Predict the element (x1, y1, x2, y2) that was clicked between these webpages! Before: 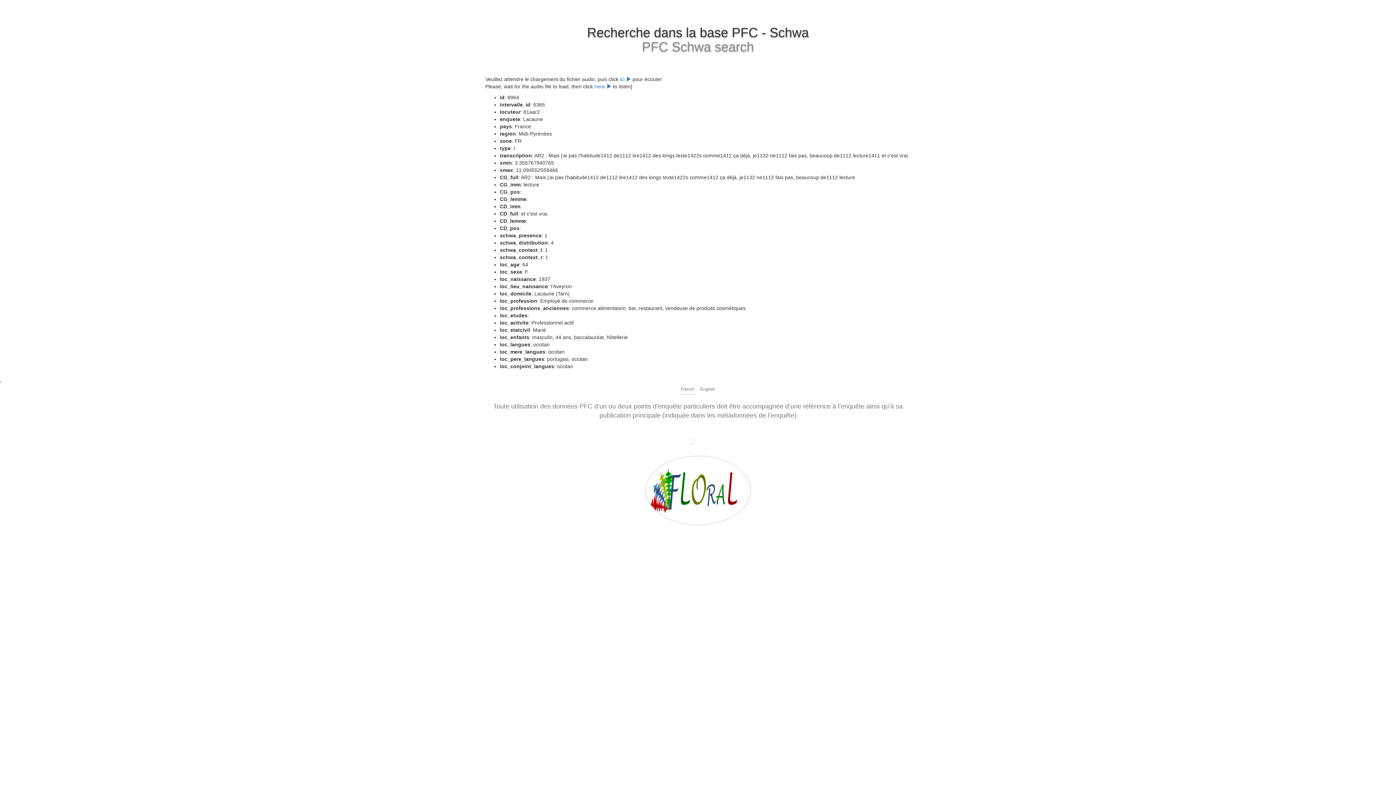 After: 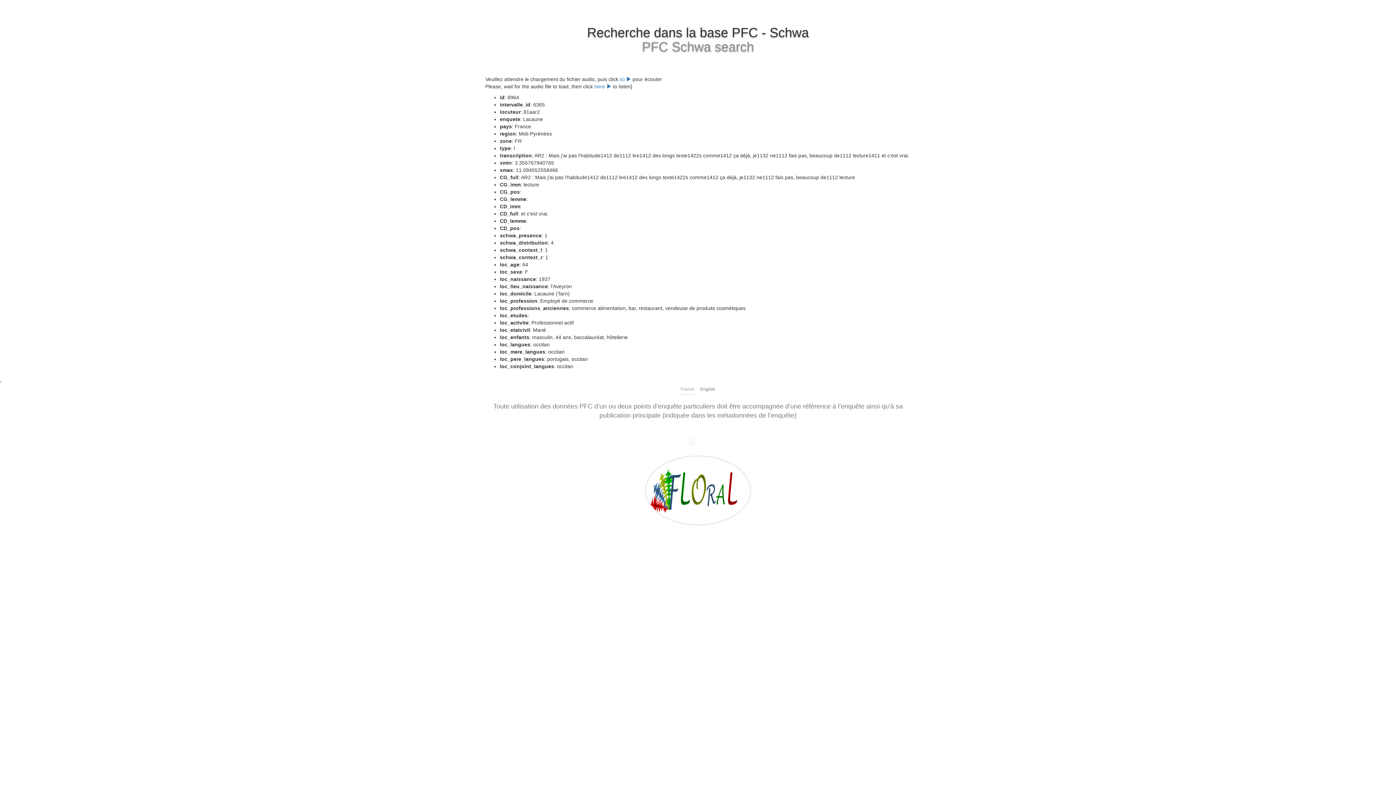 Action: label: French bbox: (680, 384, 695, 394)